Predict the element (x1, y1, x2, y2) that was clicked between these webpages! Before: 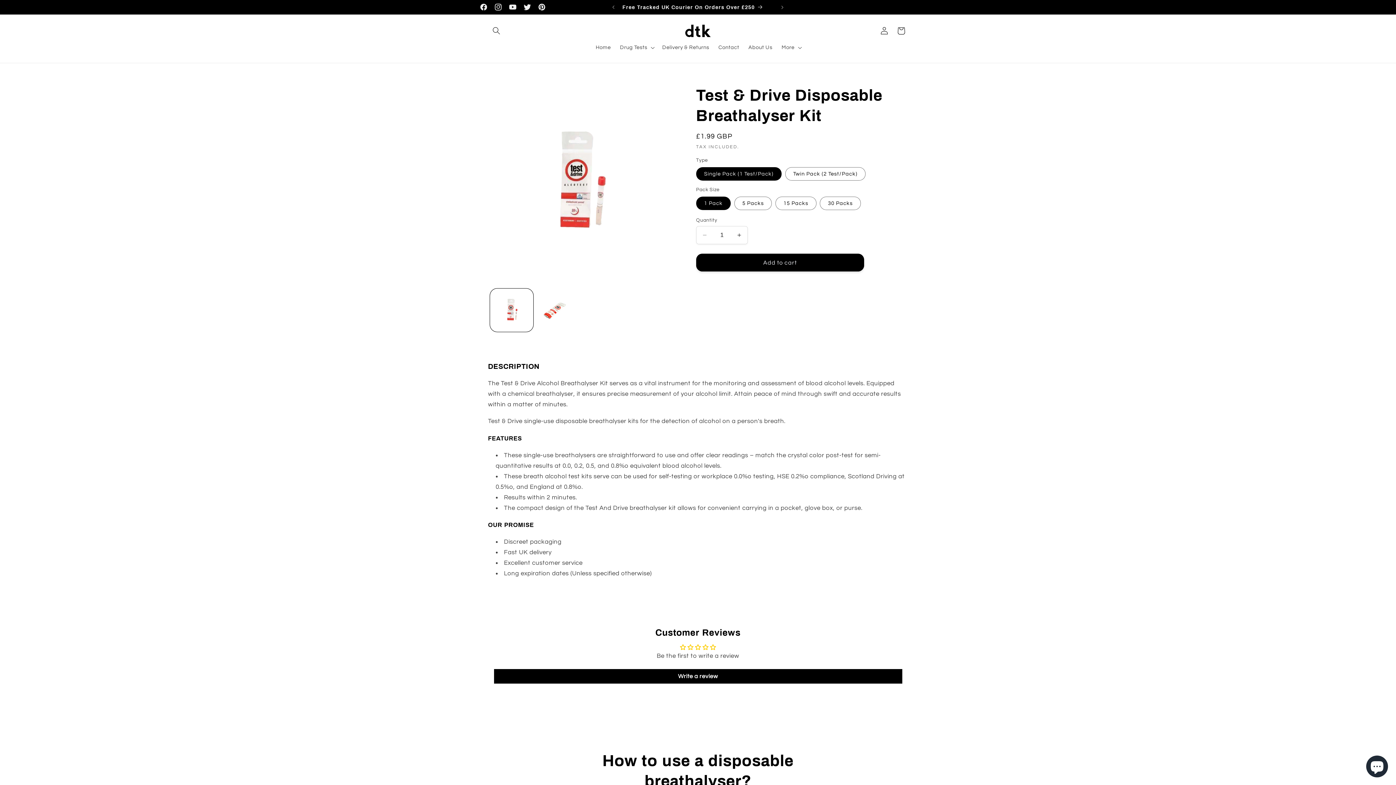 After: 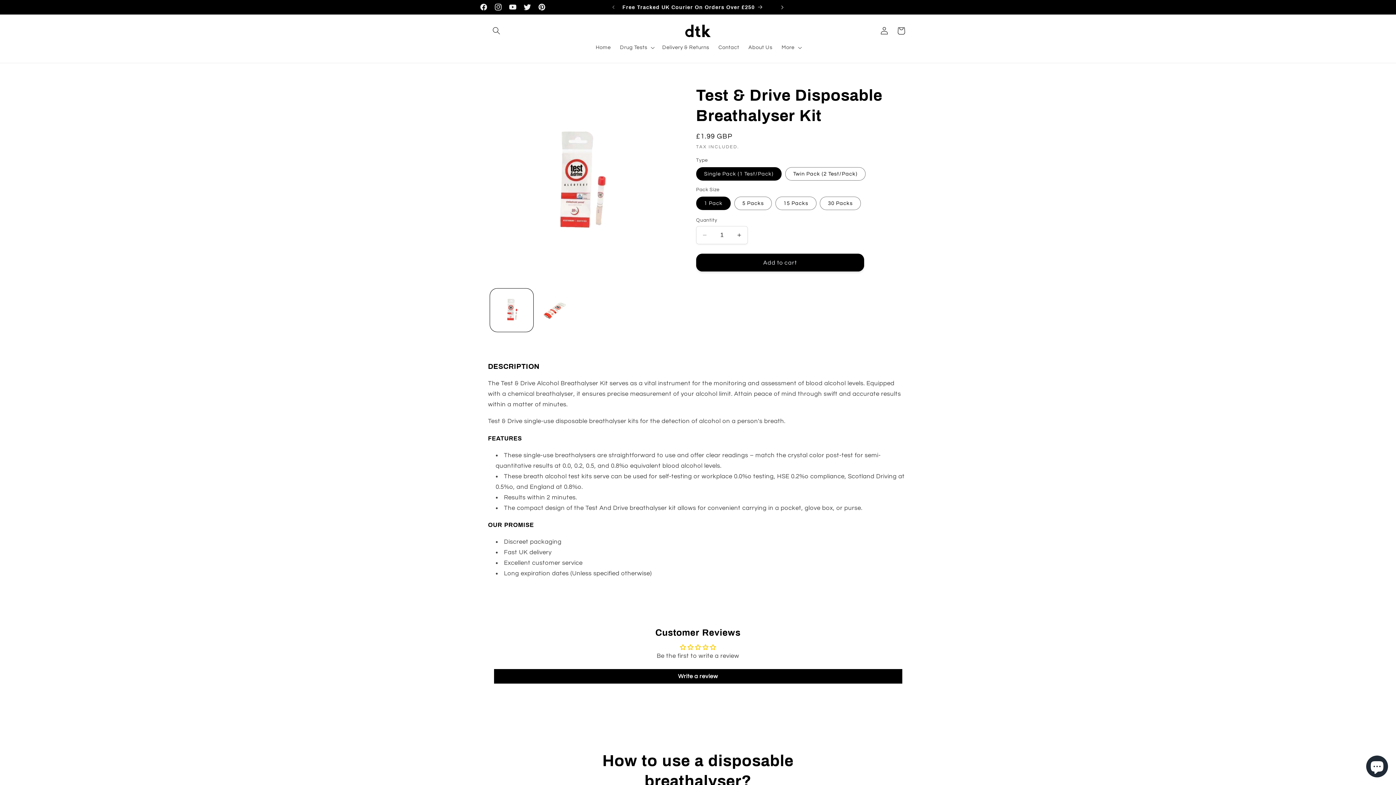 Action: label: Next announcement bbox: (774, 0, 790, 14)